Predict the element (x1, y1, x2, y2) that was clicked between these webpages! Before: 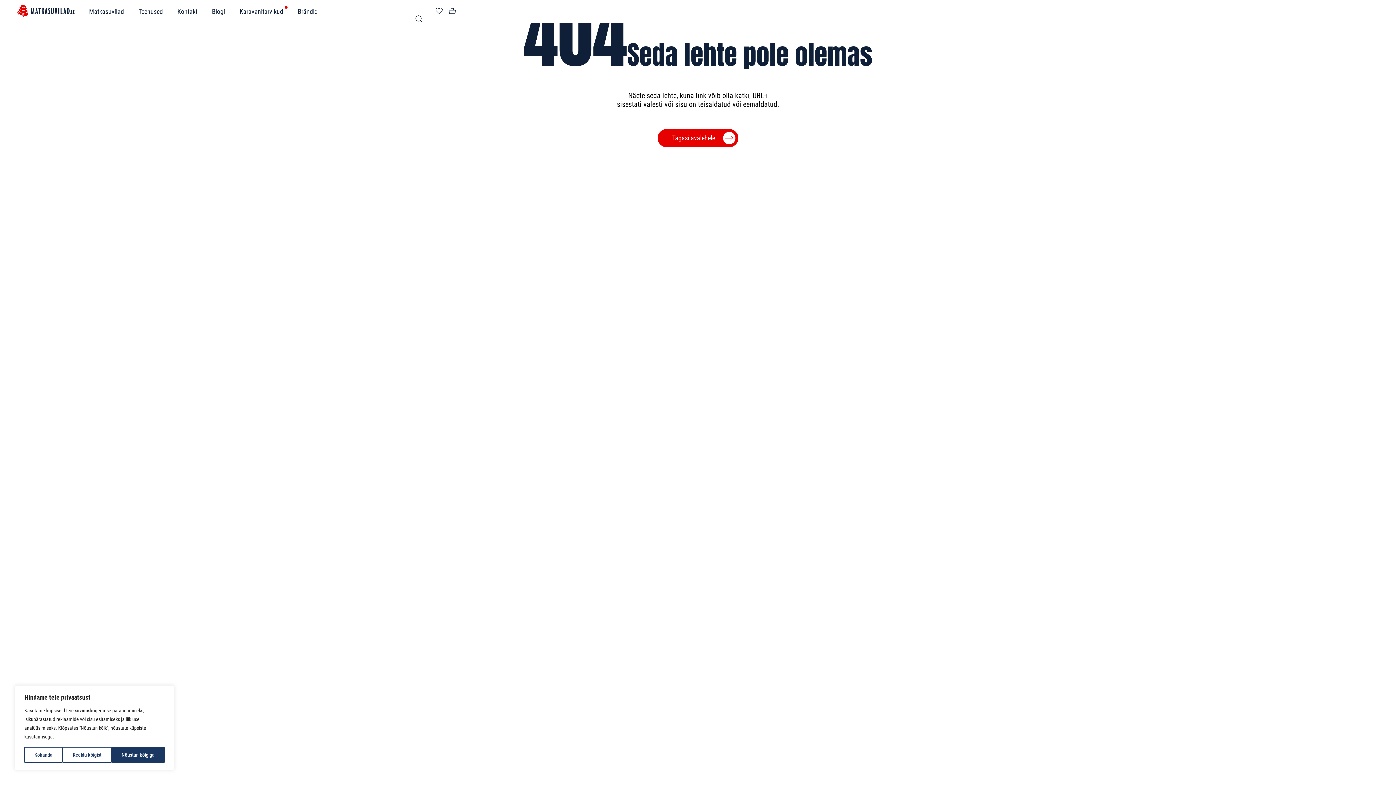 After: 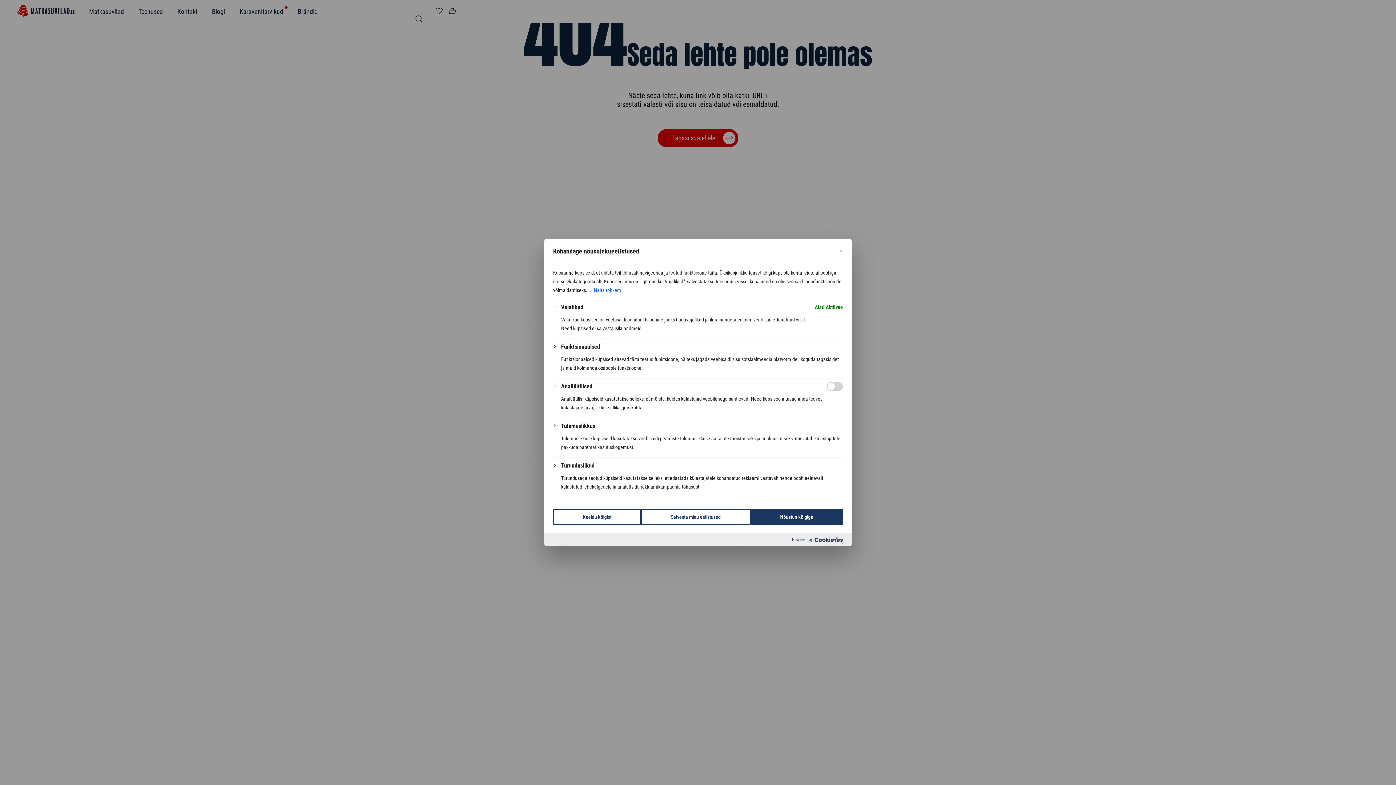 Action: label: Kohanda bbox: (24, 747, 62, 763)